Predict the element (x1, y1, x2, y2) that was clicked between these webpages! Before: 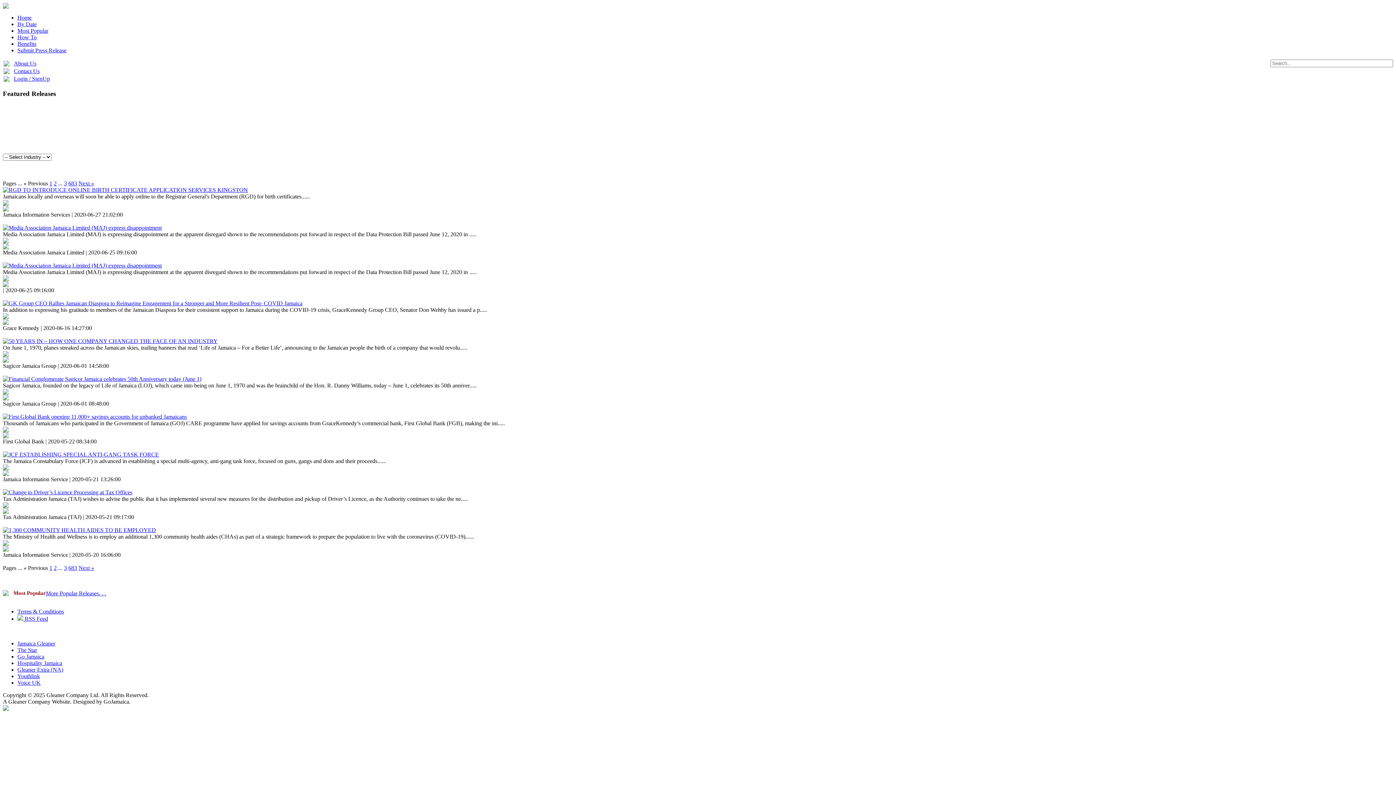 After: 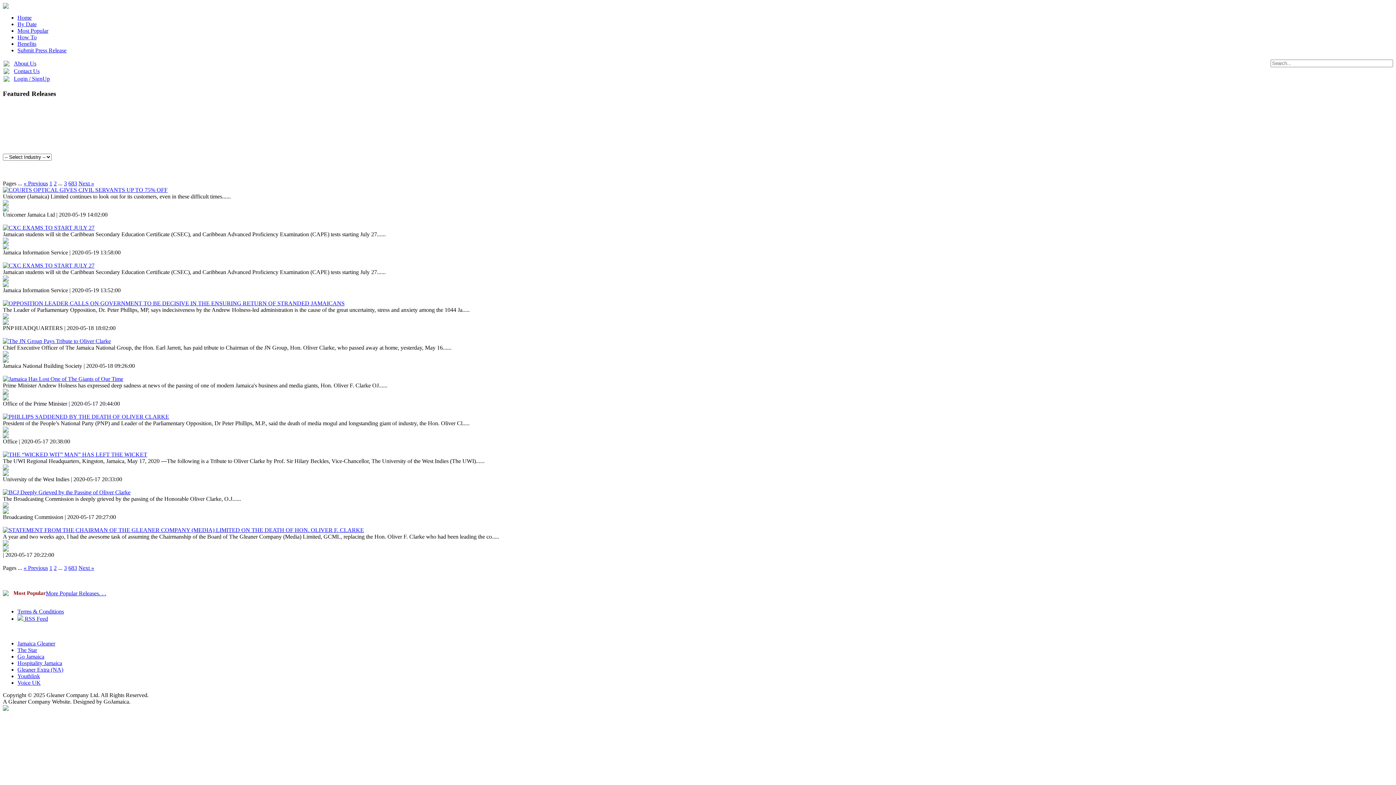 Action: bbox: (53, 565, 56, 571) label: 2